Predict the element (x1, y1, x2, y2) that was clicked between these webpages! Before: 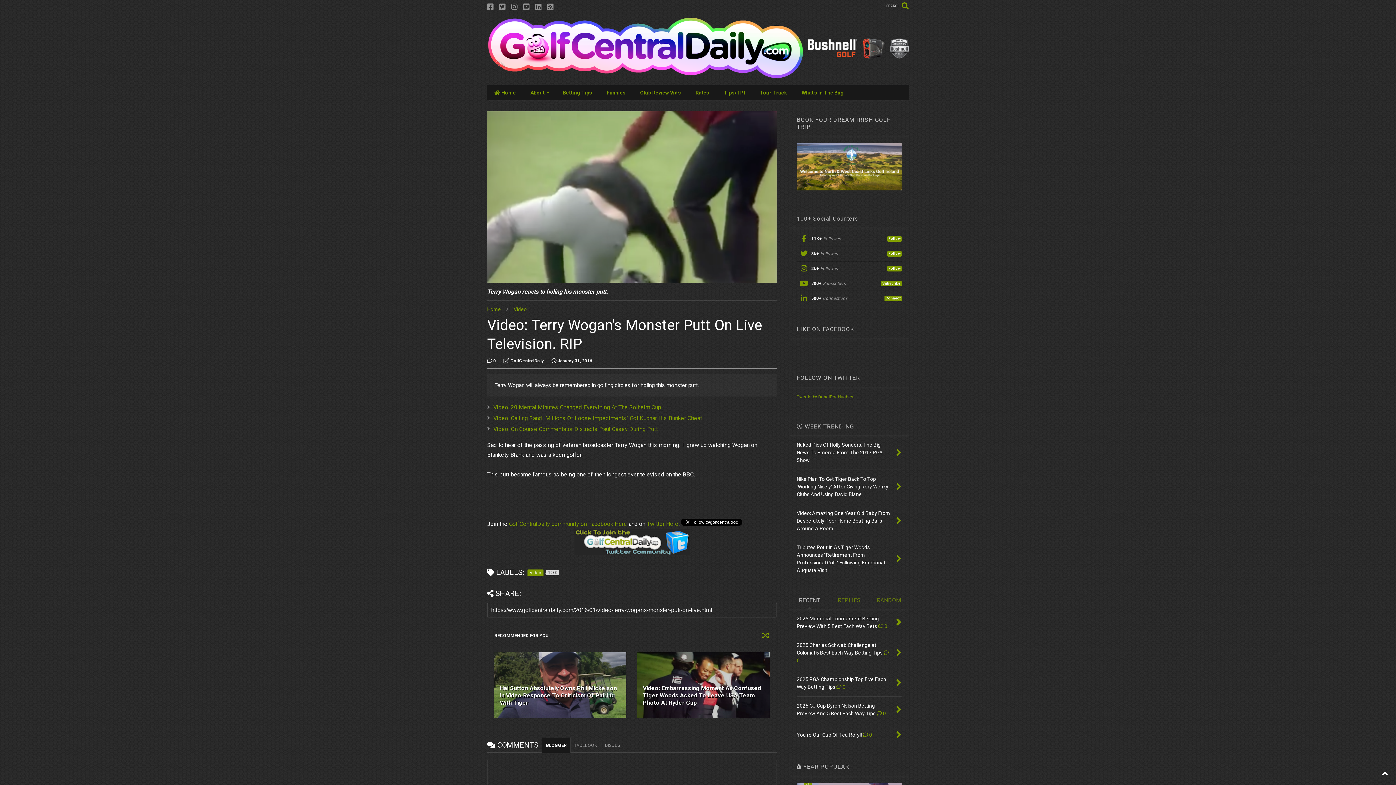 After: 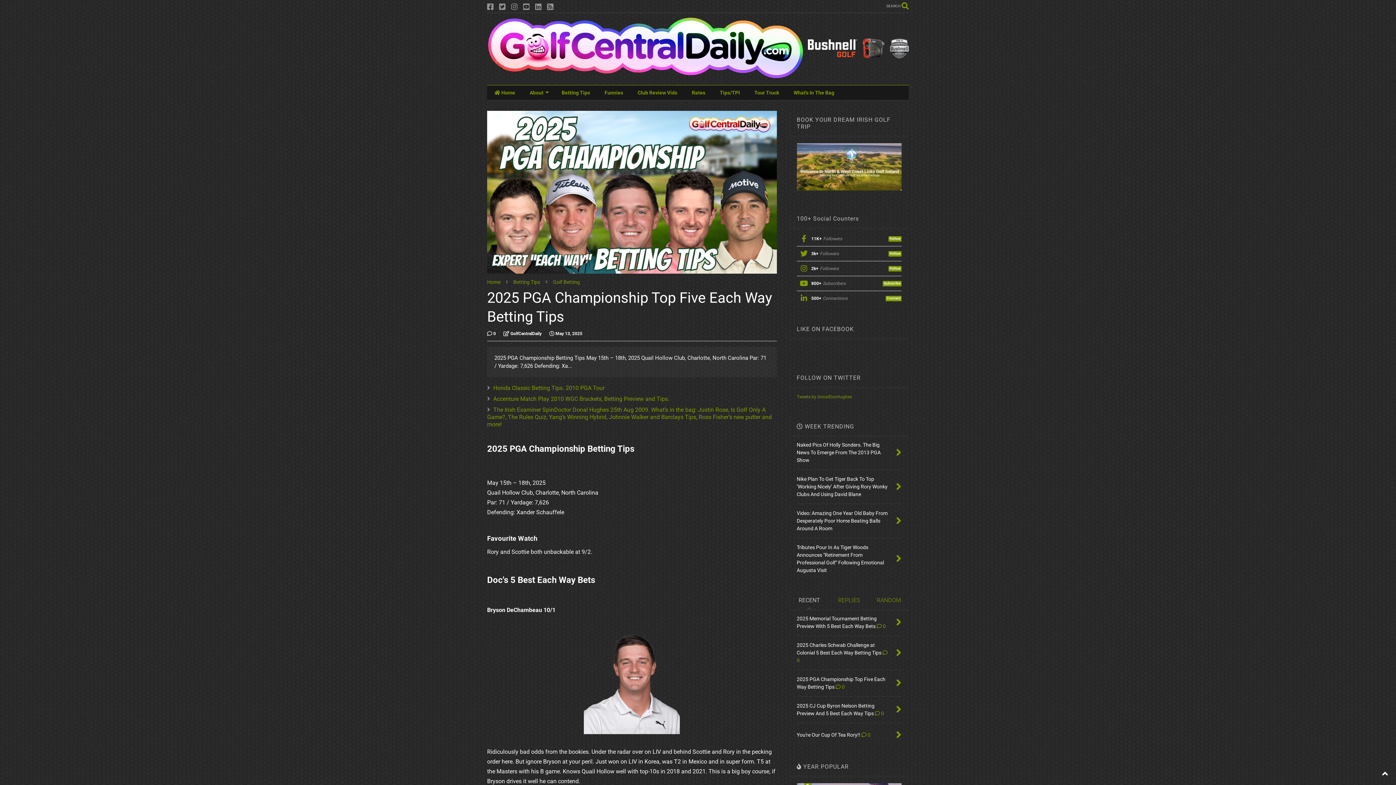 Action: bbox: (896, 676, 901, 689)